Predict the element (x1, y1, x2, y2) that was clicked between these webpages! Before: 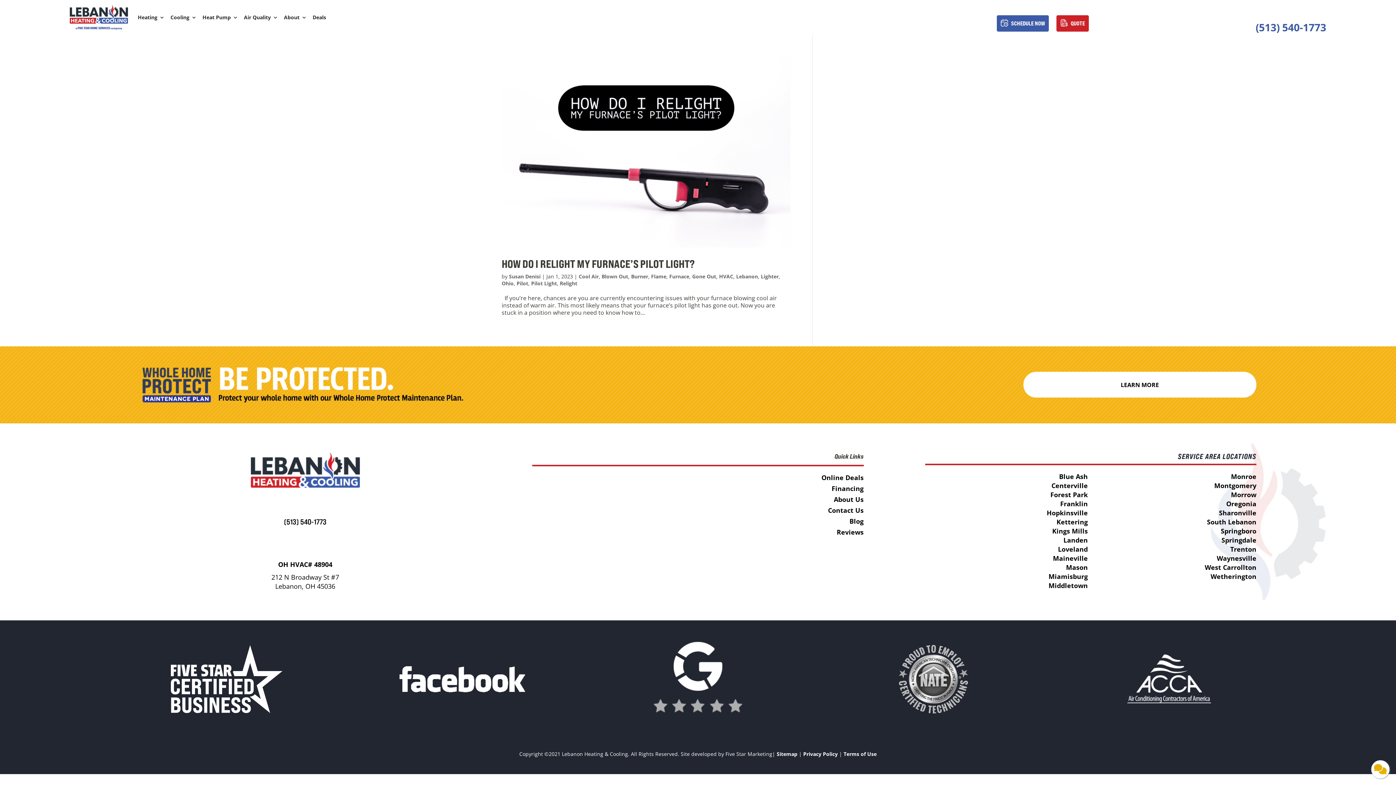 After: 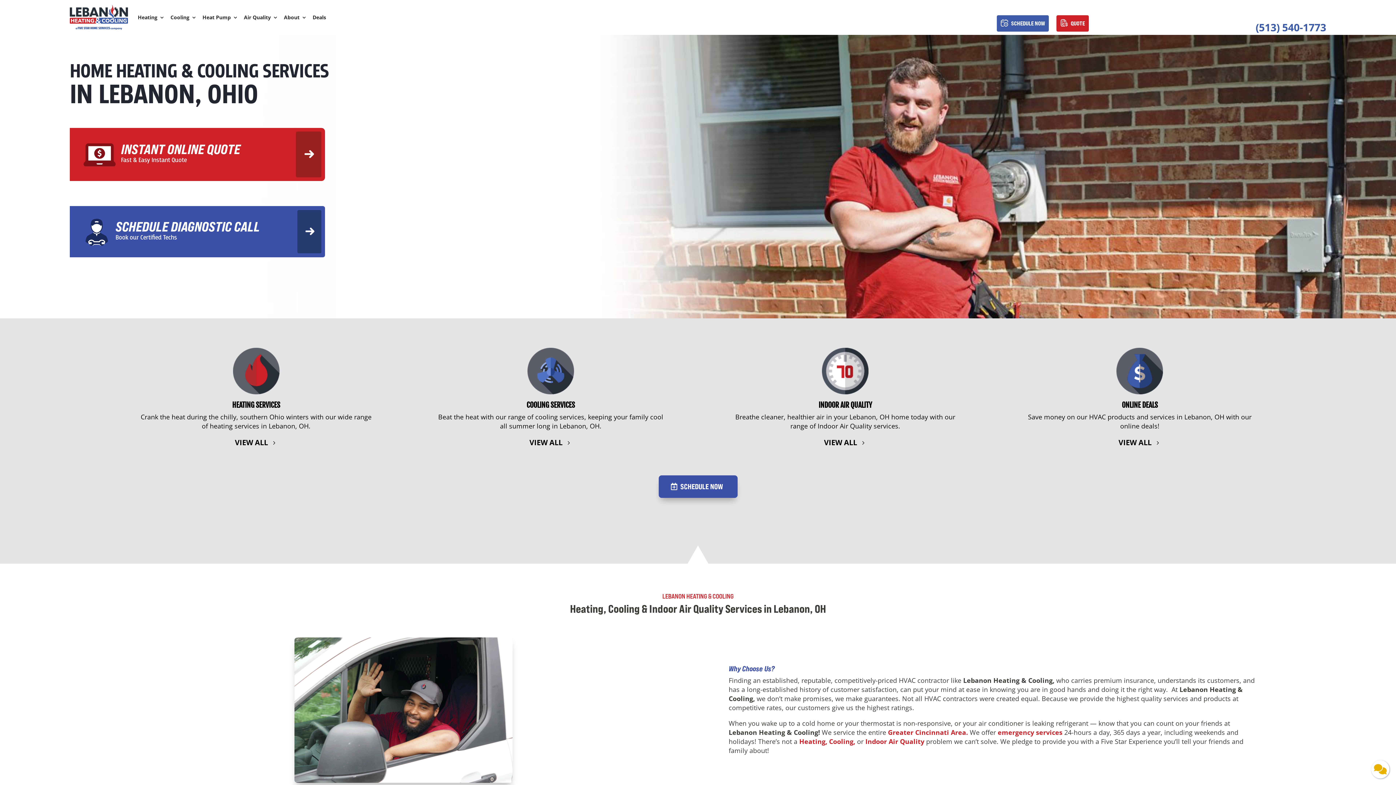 Action: bbox: (69, 5, 128, 29)